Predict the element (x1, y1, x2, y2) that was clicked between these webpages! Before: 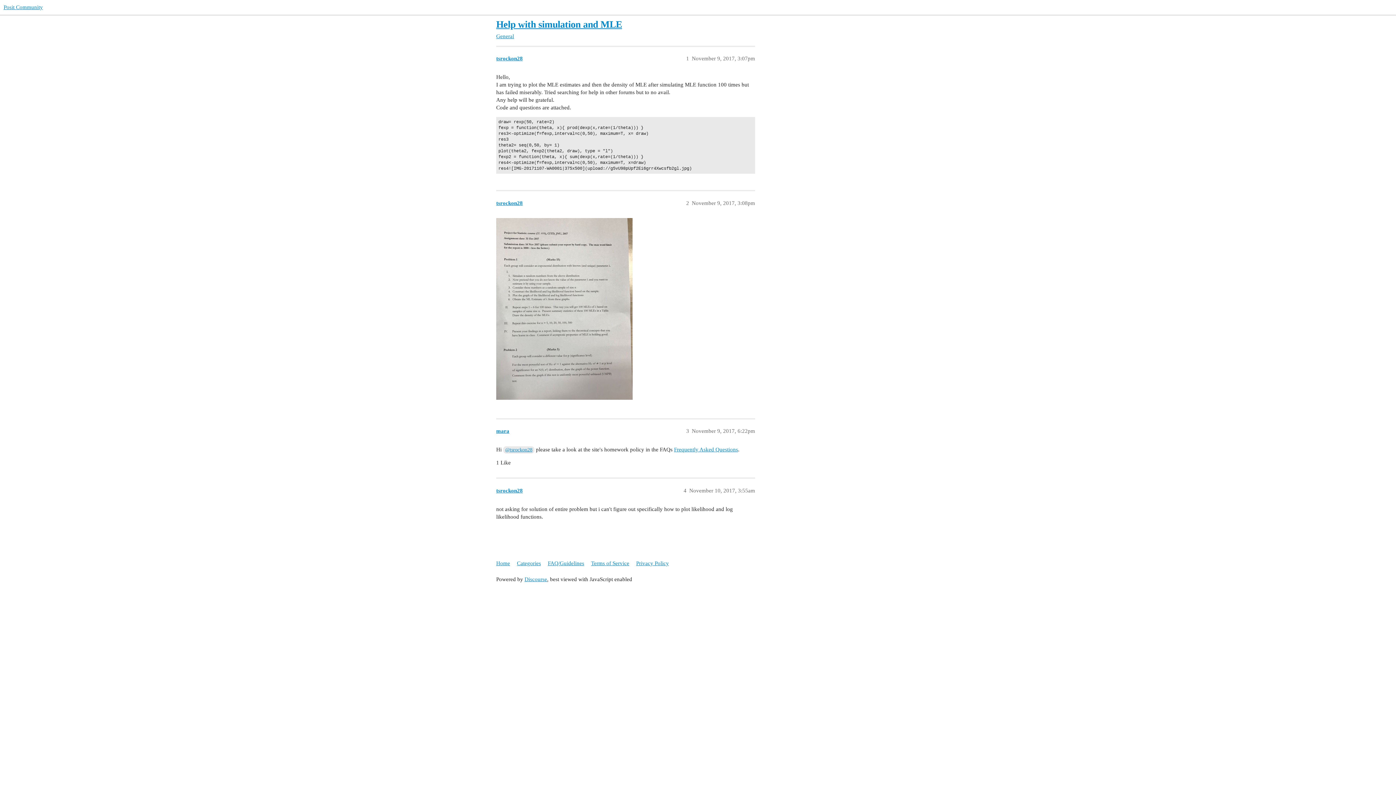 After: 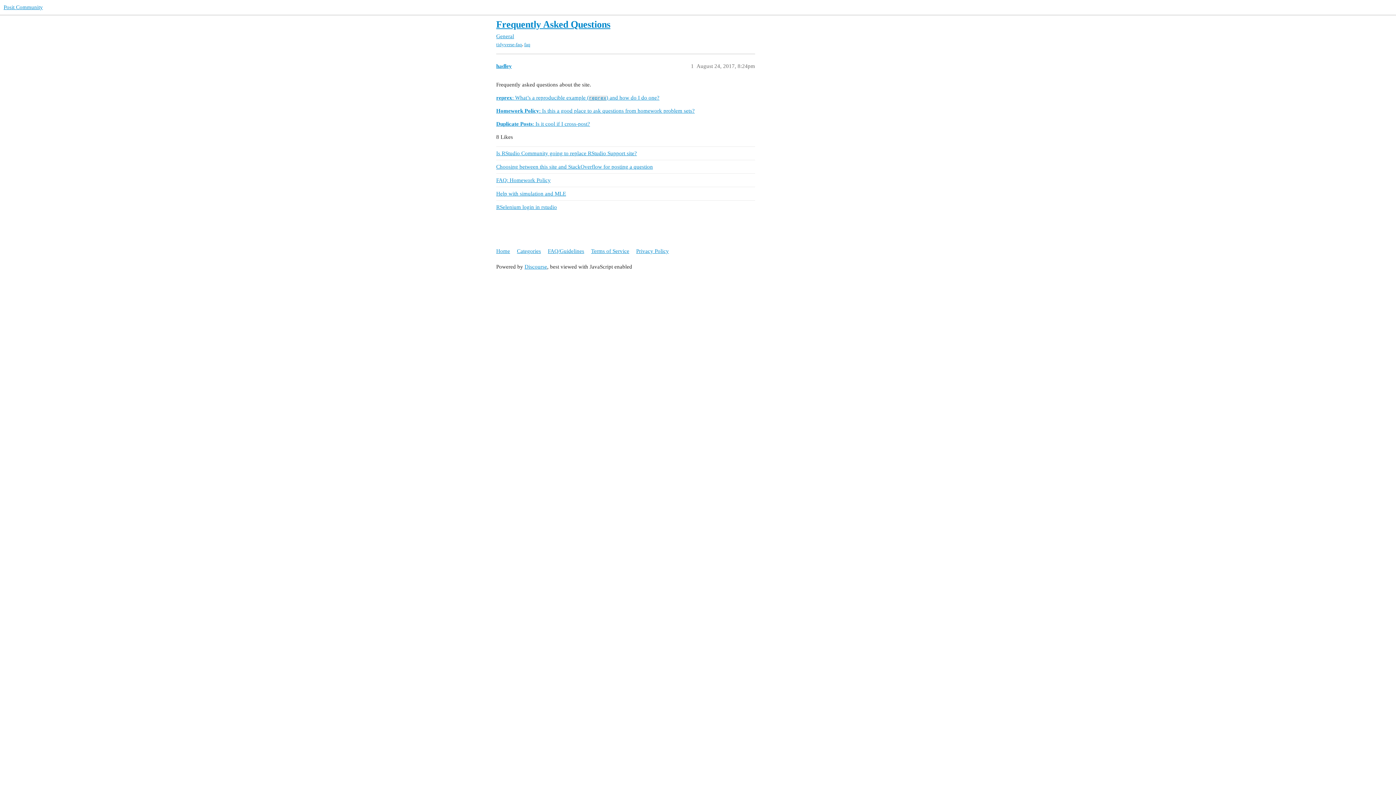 Action: bbox: (674, 446, 738, 452) label: Frequently Asked Questions